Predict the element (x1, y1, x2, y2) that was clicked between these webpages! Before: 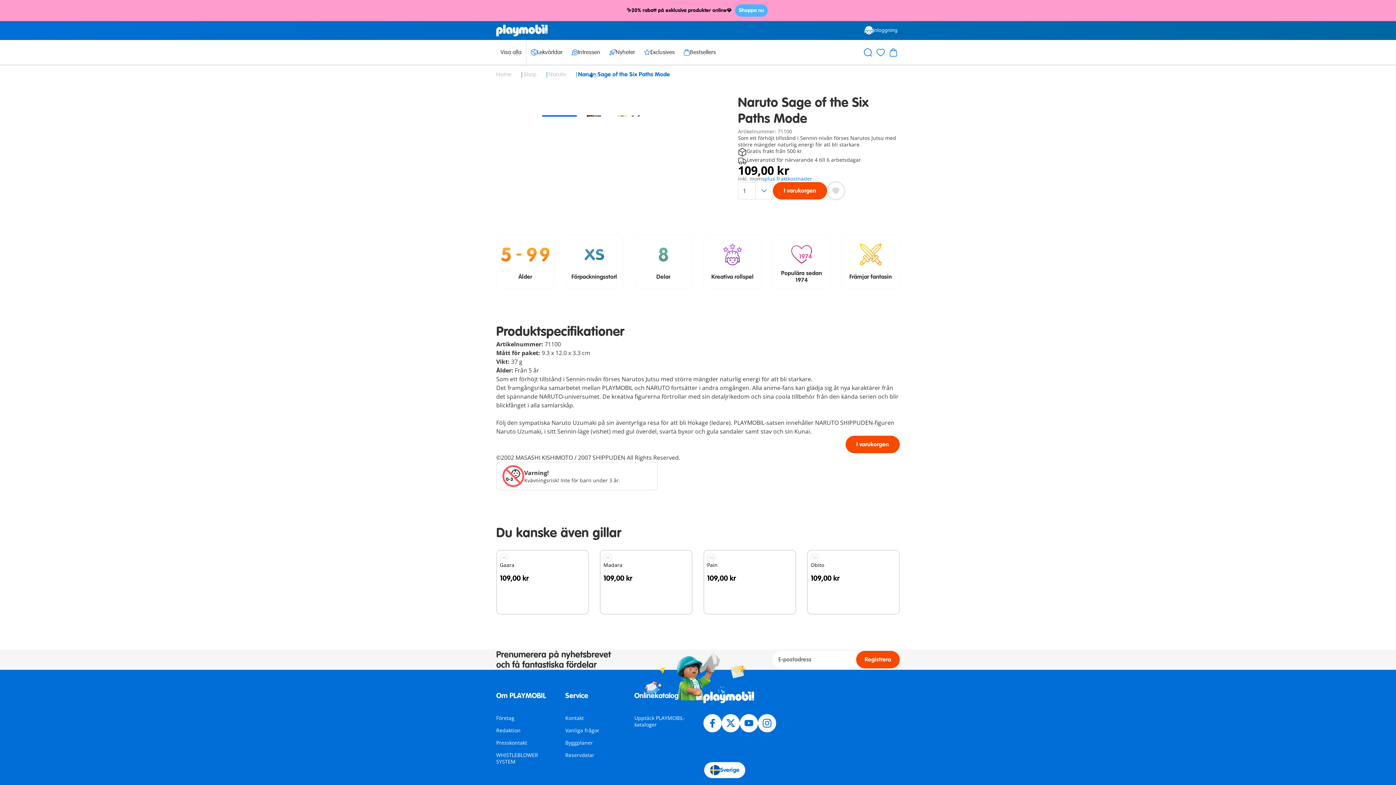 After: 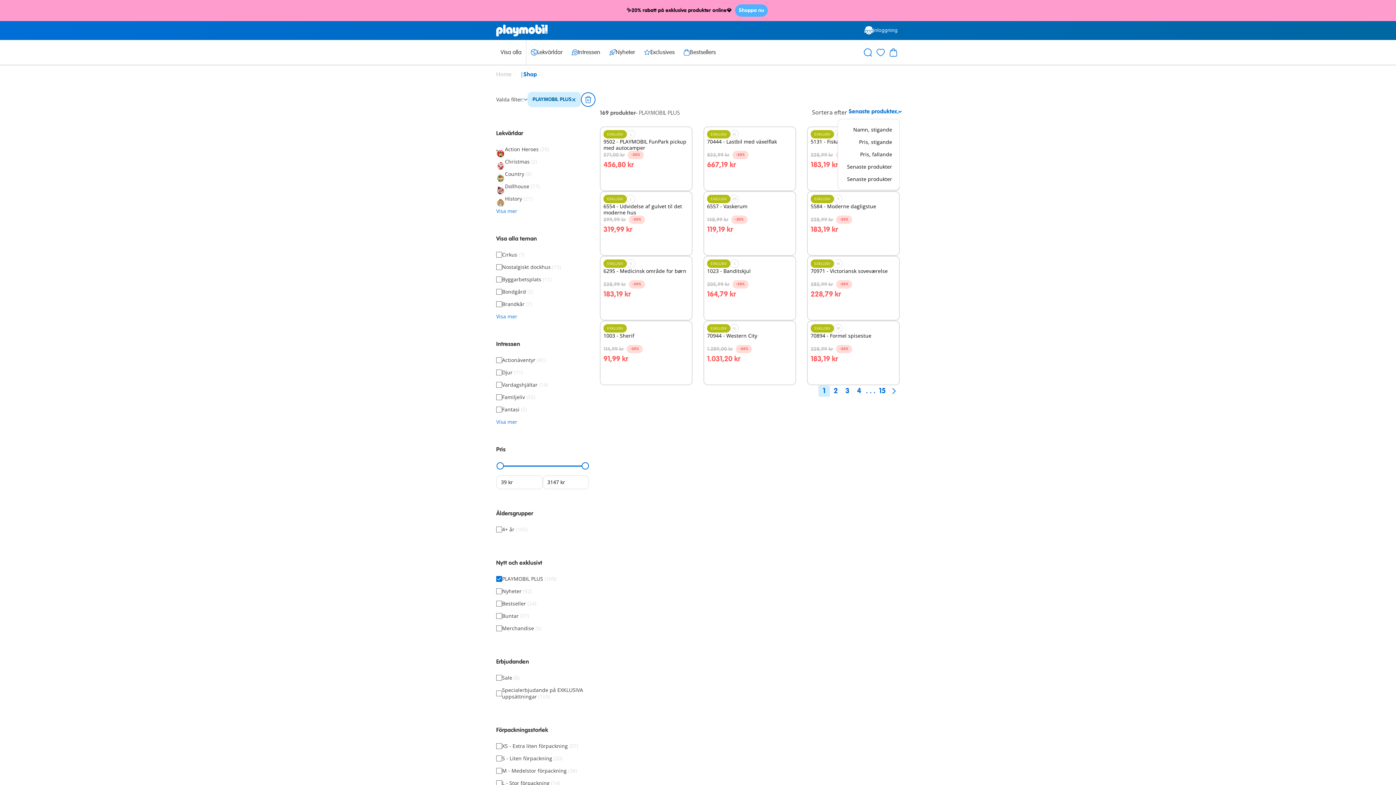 Action: label: Exclusives bbox: (639, 40, 679, 64)